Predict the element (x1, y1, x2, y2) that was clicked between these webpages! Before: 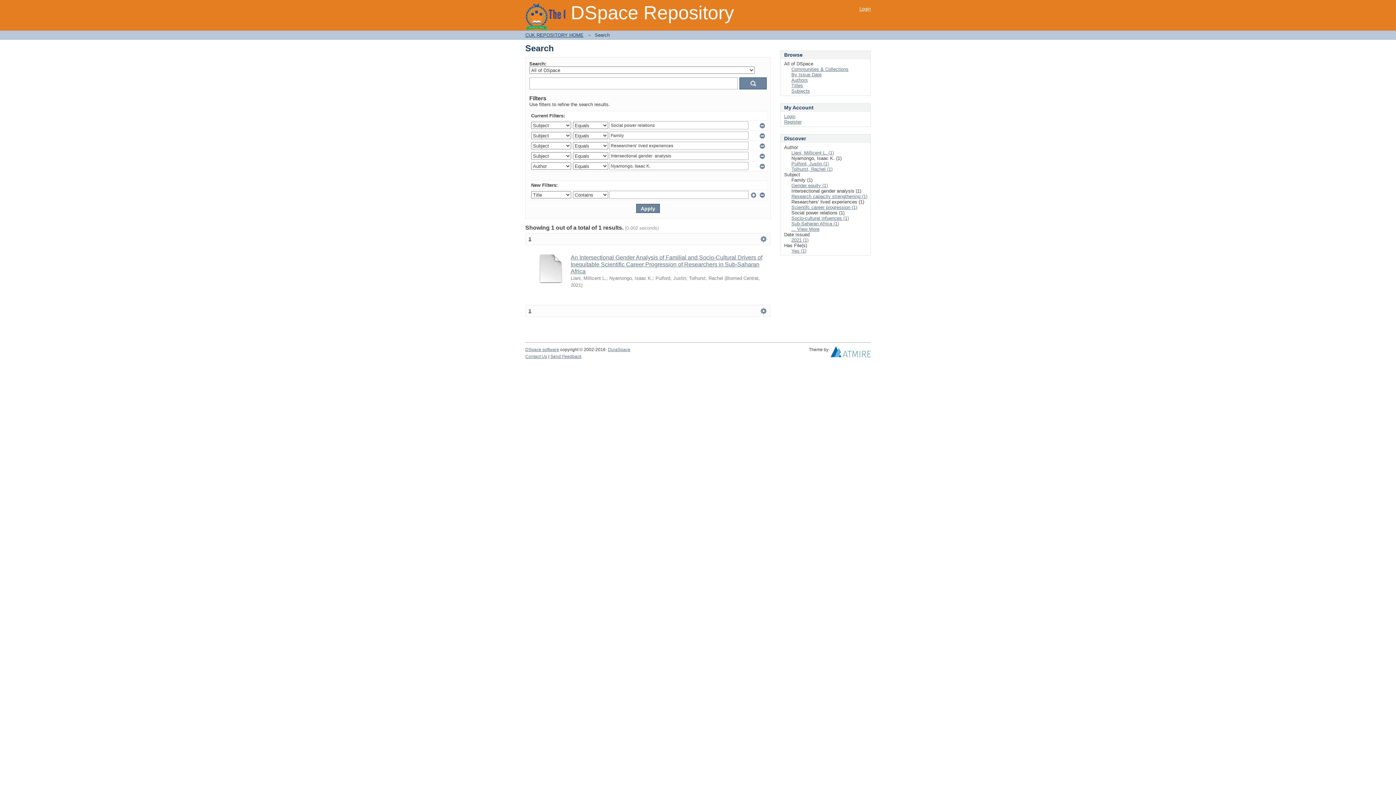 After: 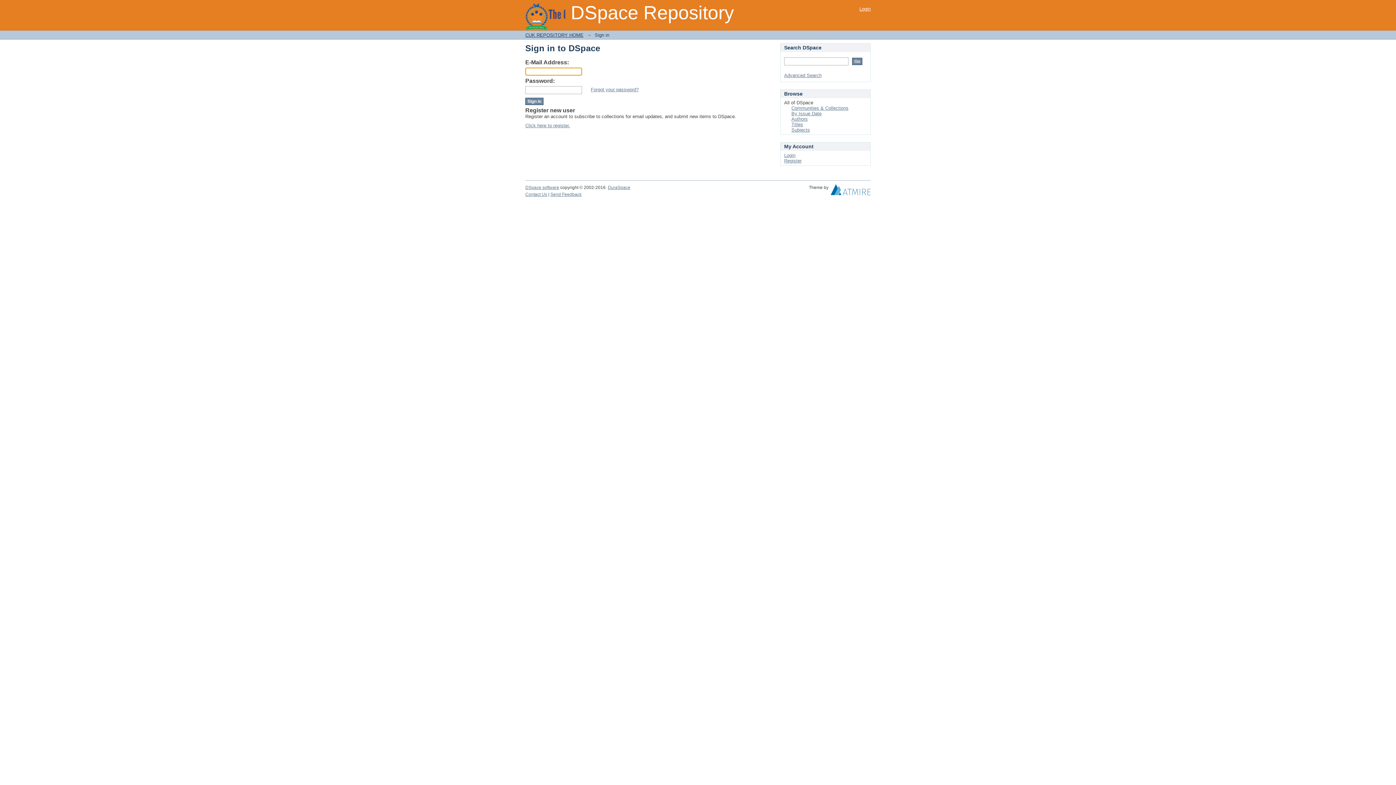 Action: label: Login bbox: (859, 6, 870, 11)